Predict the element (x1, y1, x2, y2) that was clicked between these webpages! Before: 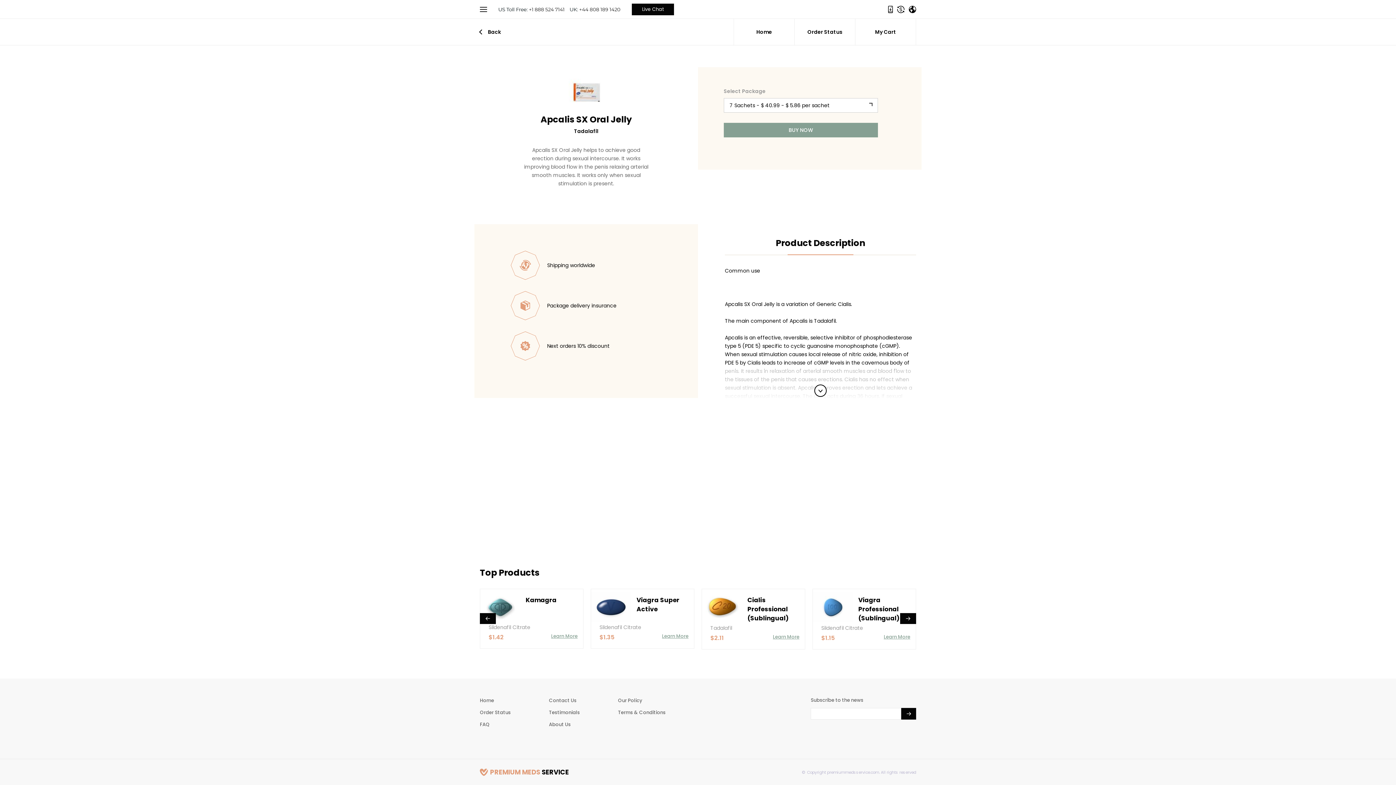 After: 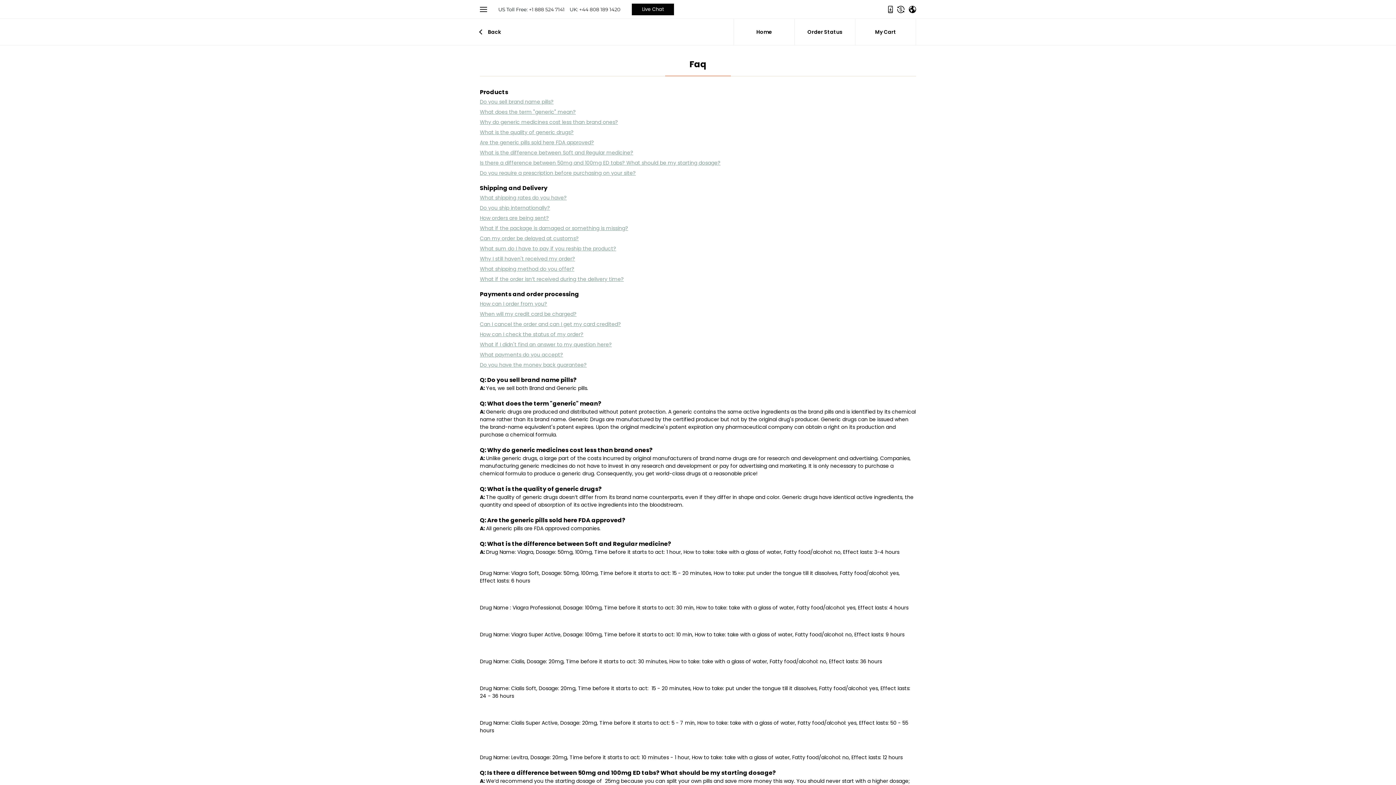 Action: bbox: (480, 721, 489, 728) label: FAQ